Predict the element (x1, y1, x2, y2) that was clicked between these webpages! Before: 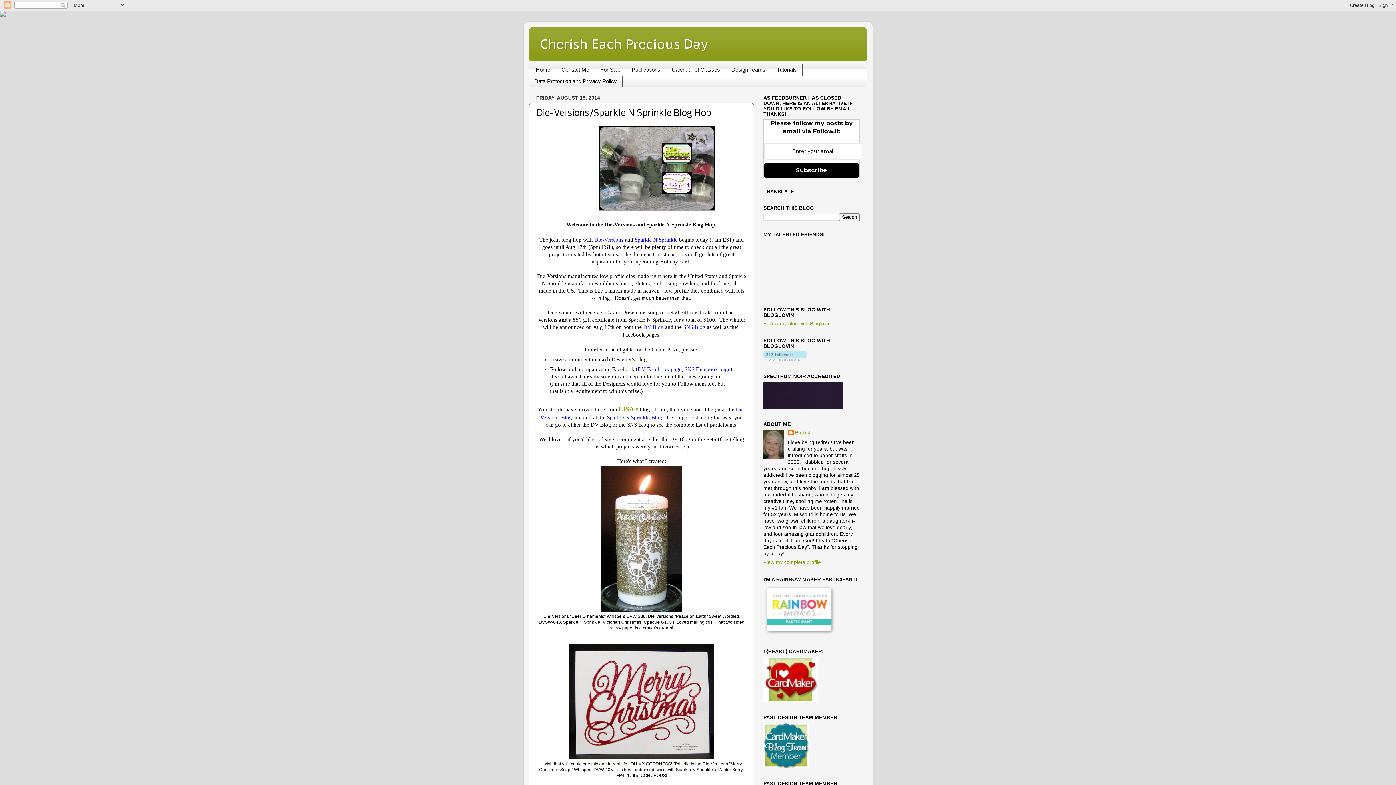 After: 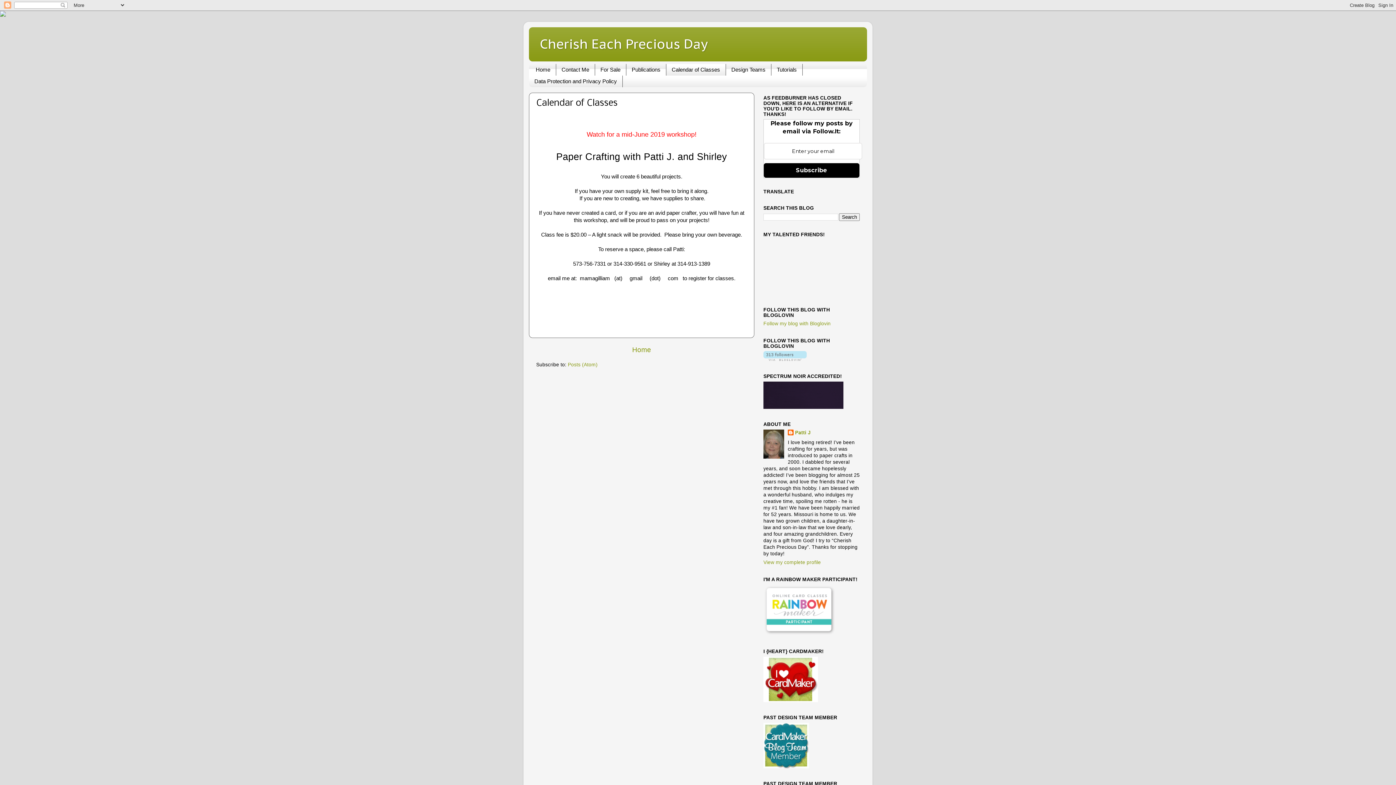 Action: label: Calendar of Classes bbox: (666, 63, 726, 75)